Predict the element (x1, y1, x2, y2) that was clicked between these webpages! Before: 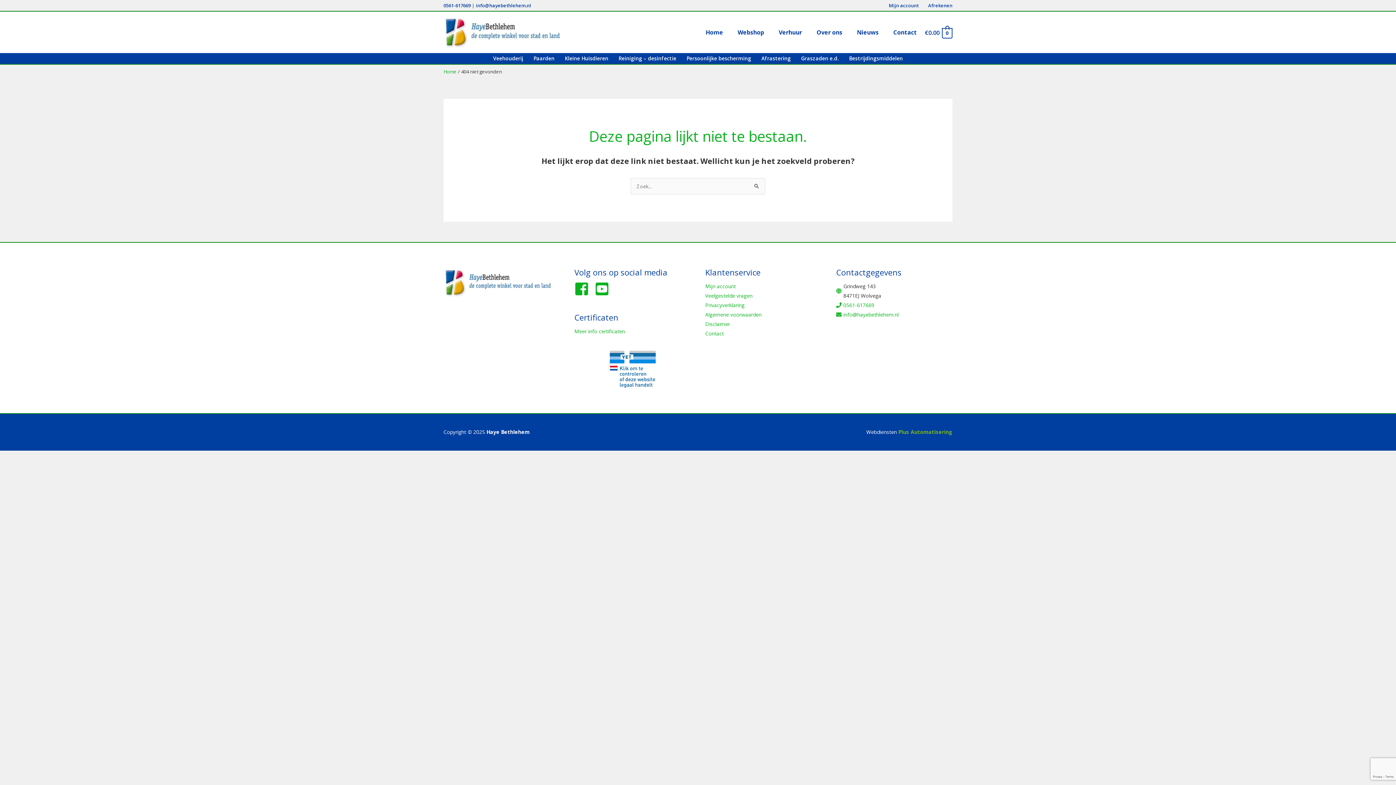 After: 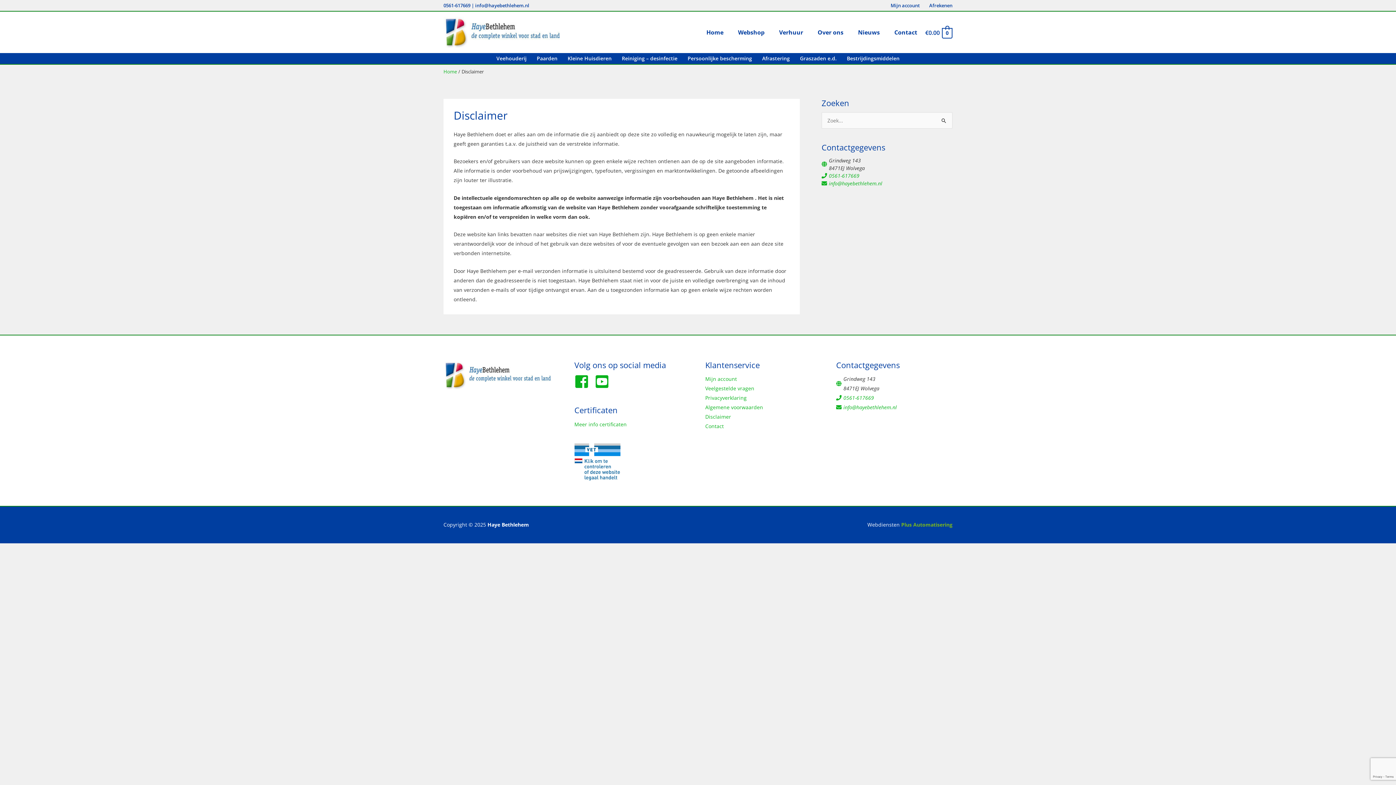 Action: label: Disclaimer bbox: (705, 320, 730, 327)